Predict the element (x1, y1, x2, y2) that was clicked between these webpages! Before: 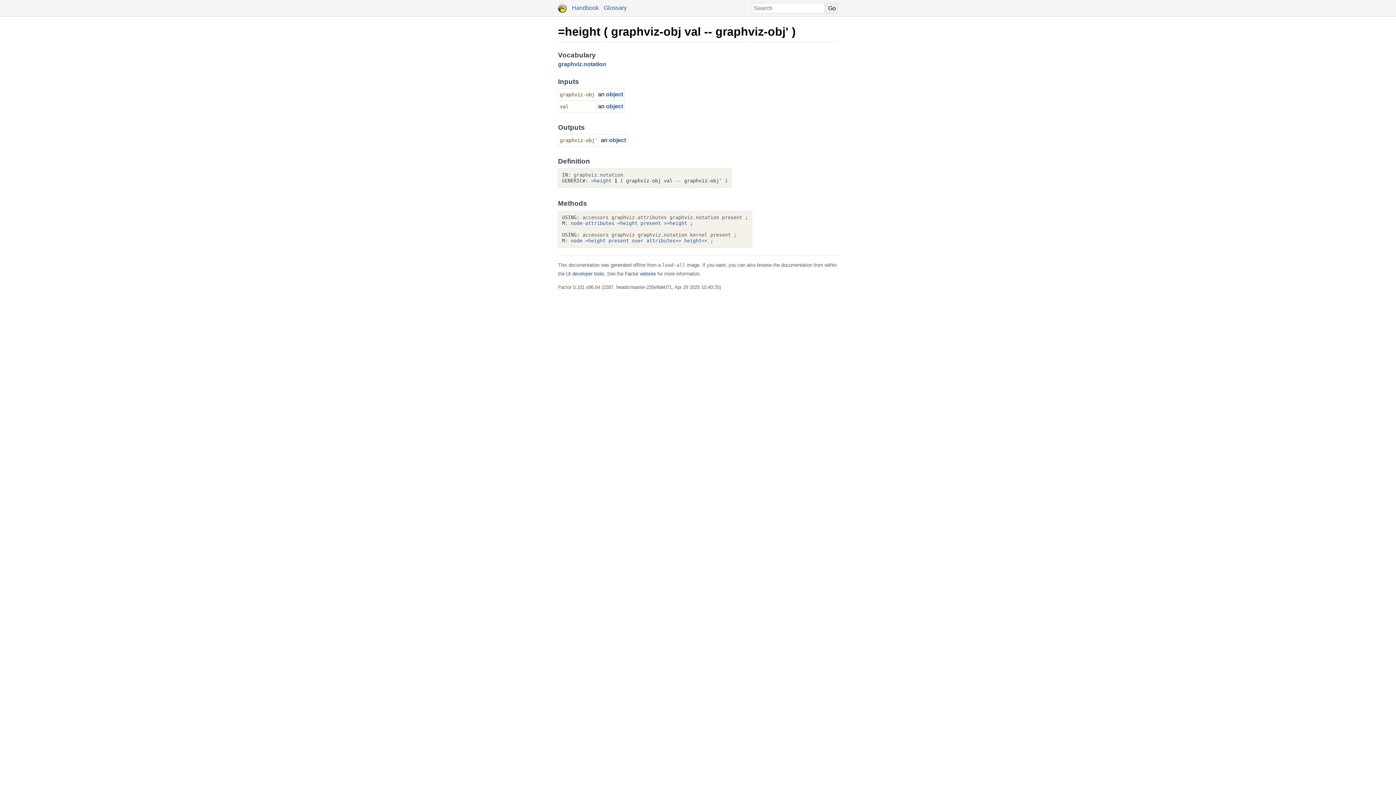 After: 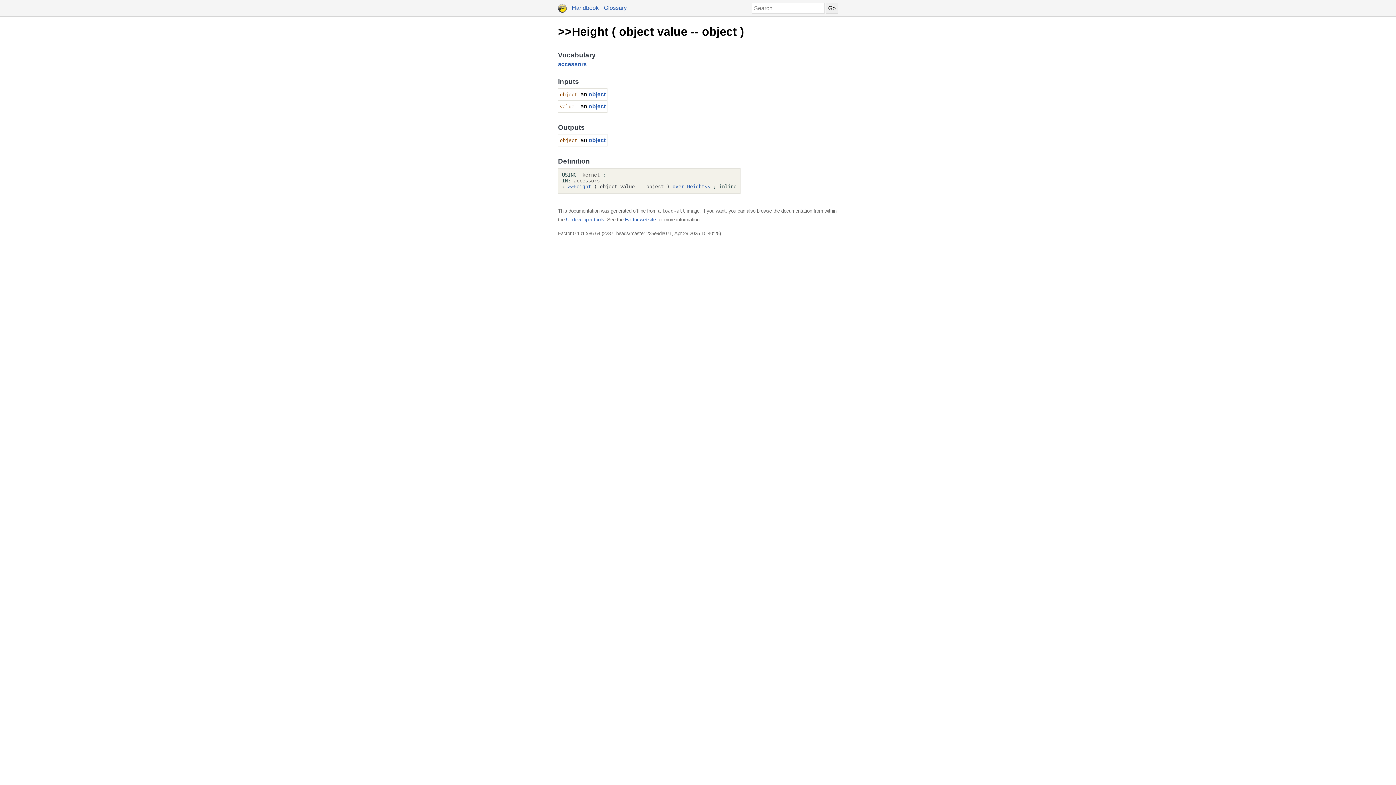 Action: bbox: (664, 220, 687, 226) label: >>height